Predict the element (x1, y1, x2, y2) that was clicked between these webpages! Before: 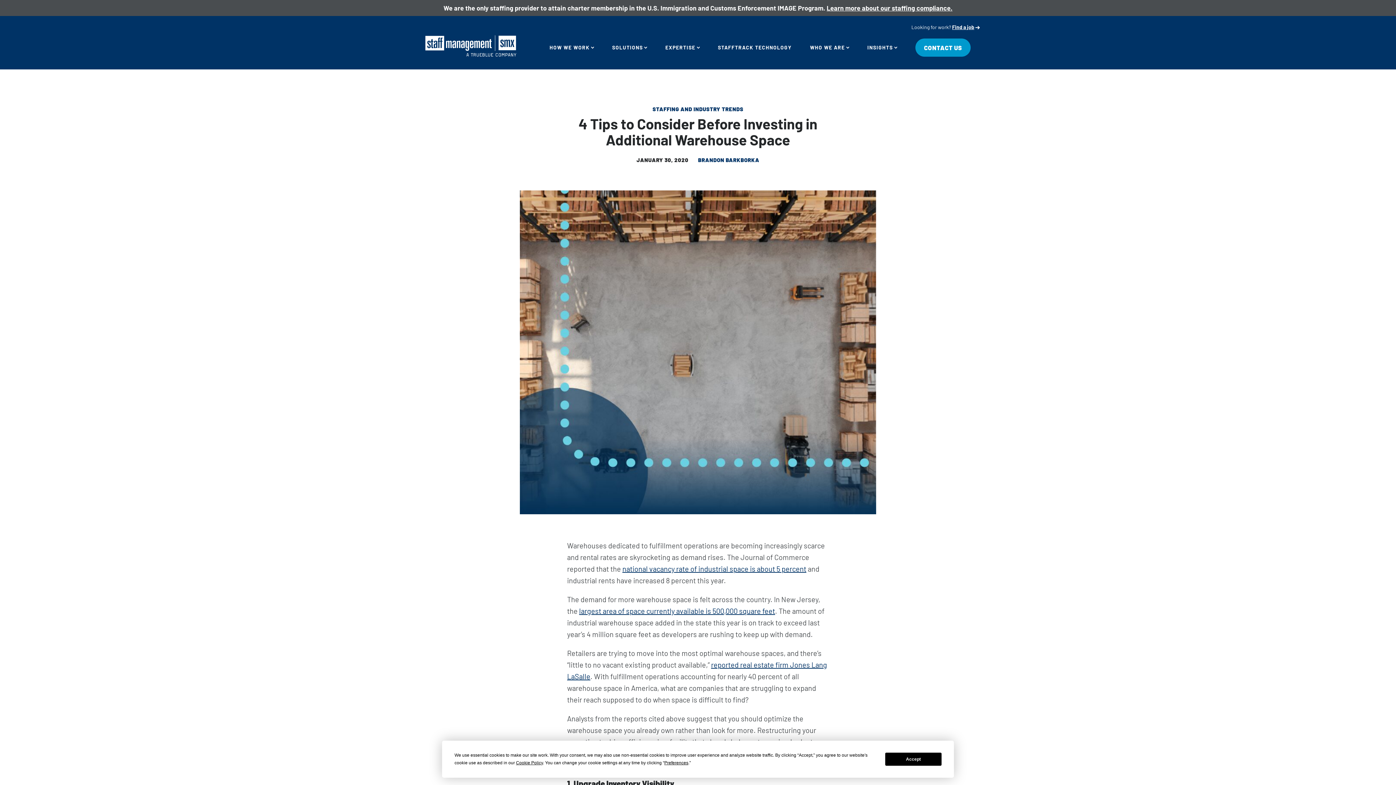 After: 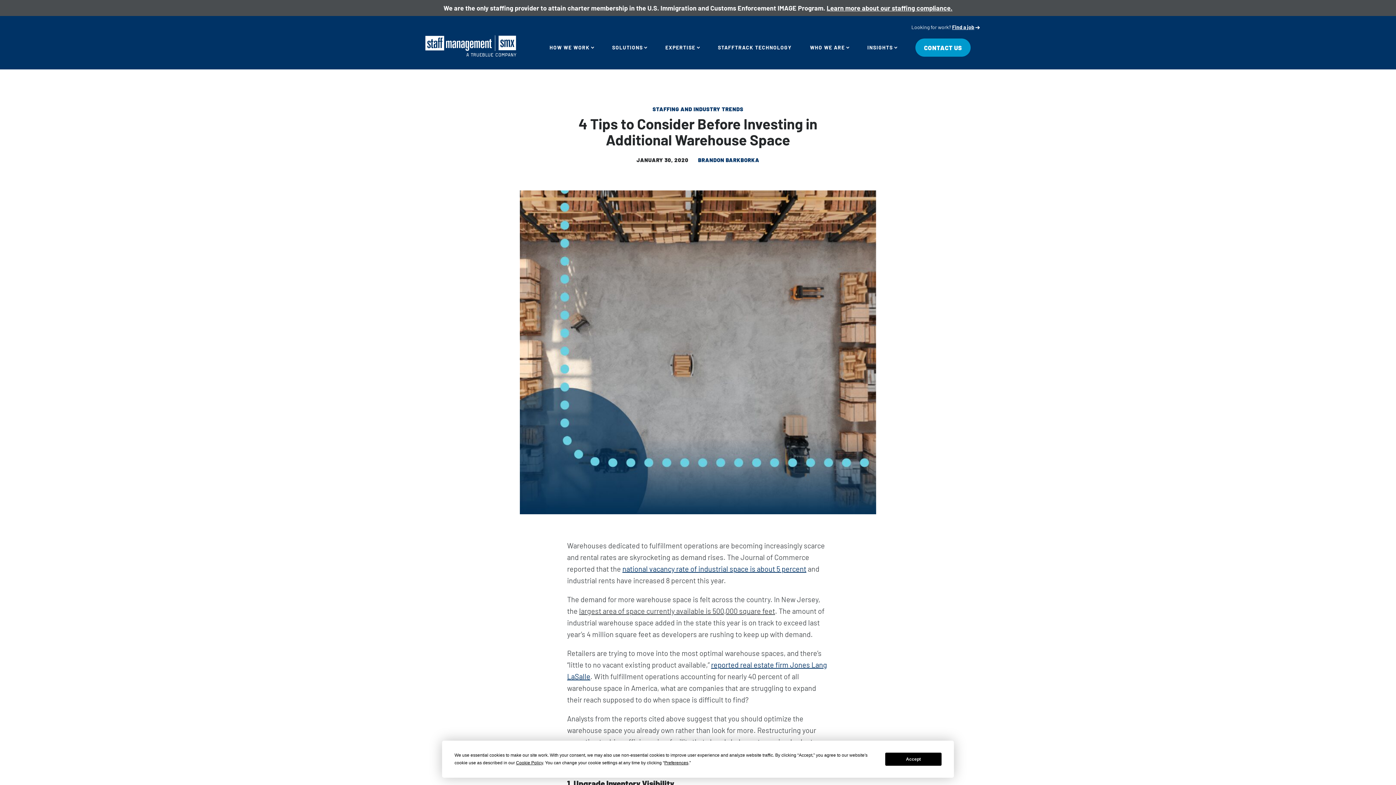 Action: label: largest area of space currently available is 500,000 square feet bbox: (579, 607, 775, 615)